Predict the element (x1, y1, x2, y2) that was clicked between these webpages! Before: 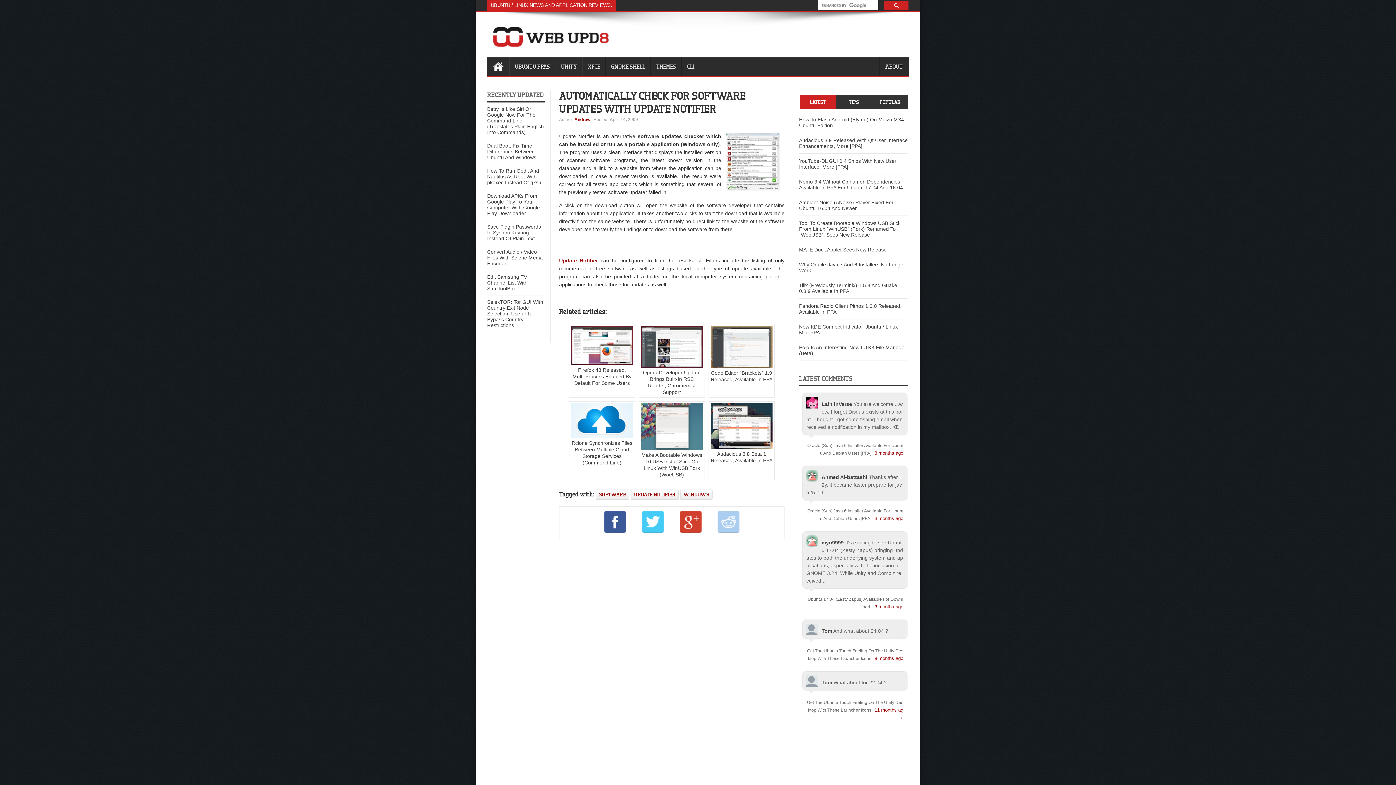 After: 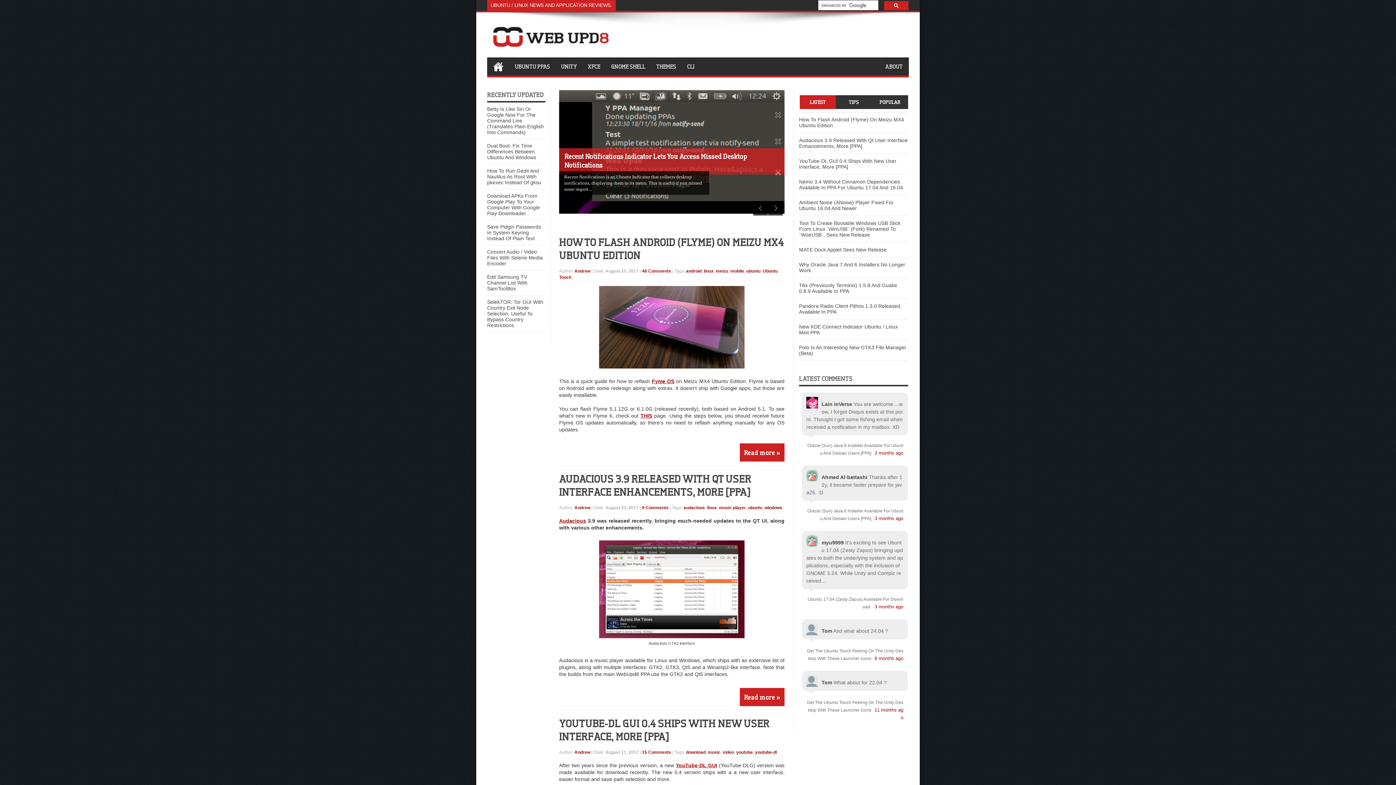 Action: label: HOME bbox: (487, 57, 509, 75)